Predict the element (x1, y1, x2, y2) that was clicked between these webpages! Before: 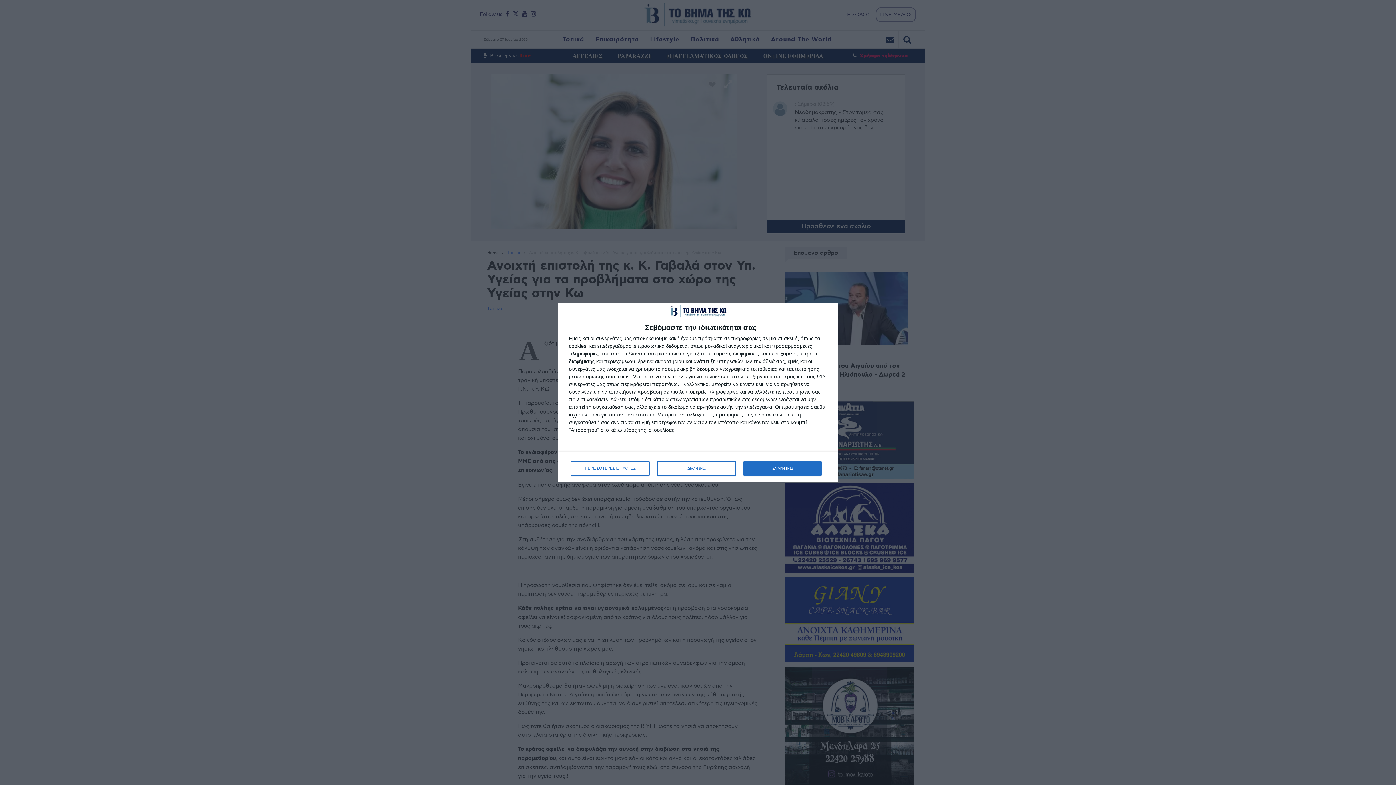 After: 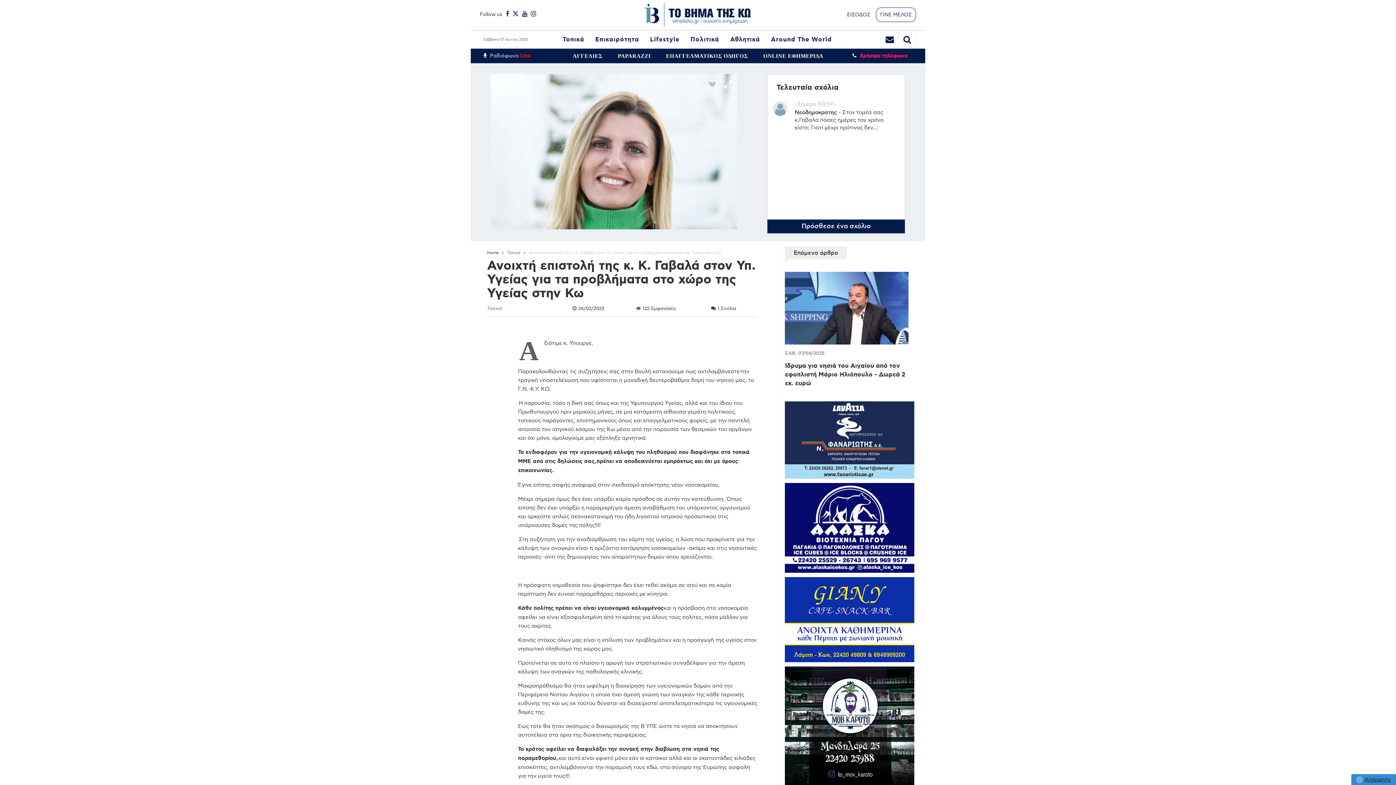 Action: bbox: (657, 461, 736, 475) label: ΔΙΑΦΩΝΩ